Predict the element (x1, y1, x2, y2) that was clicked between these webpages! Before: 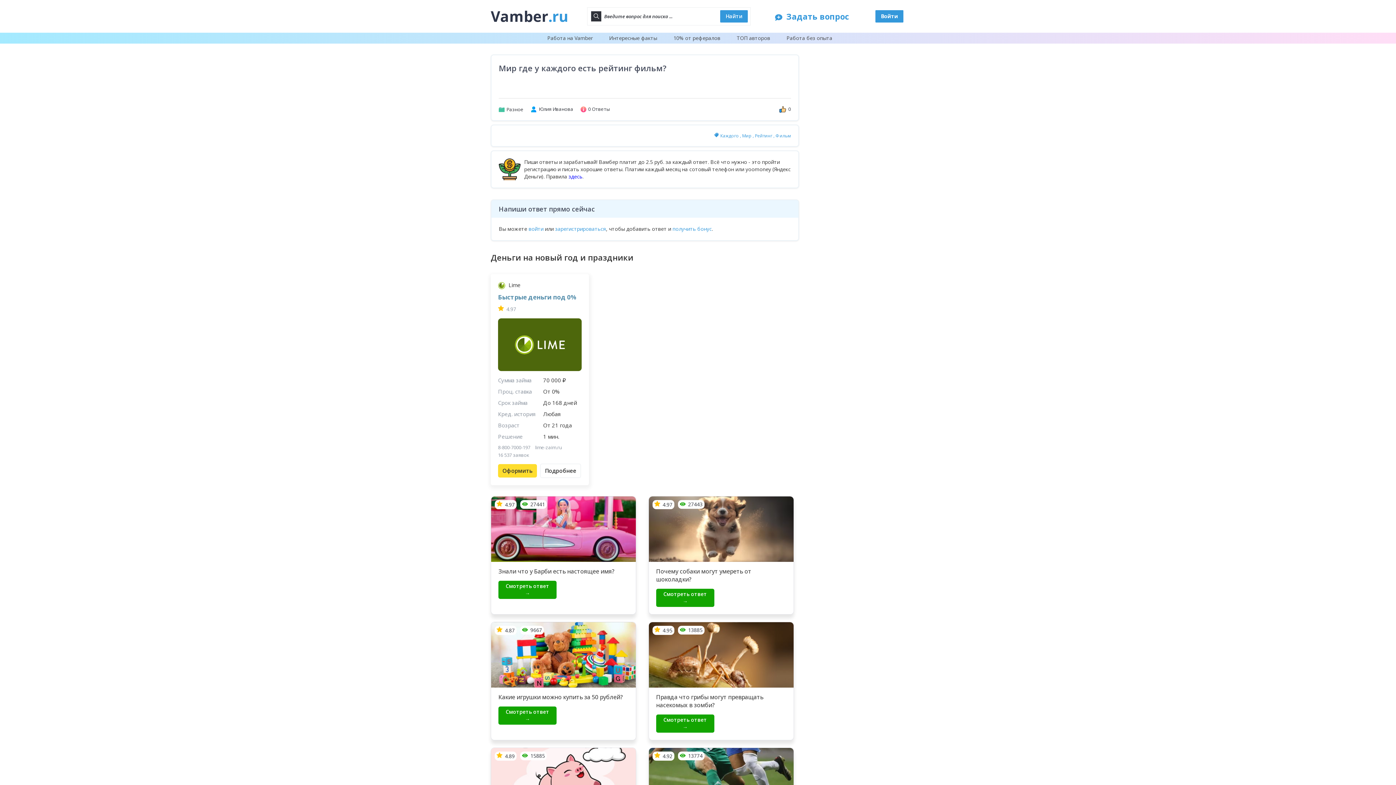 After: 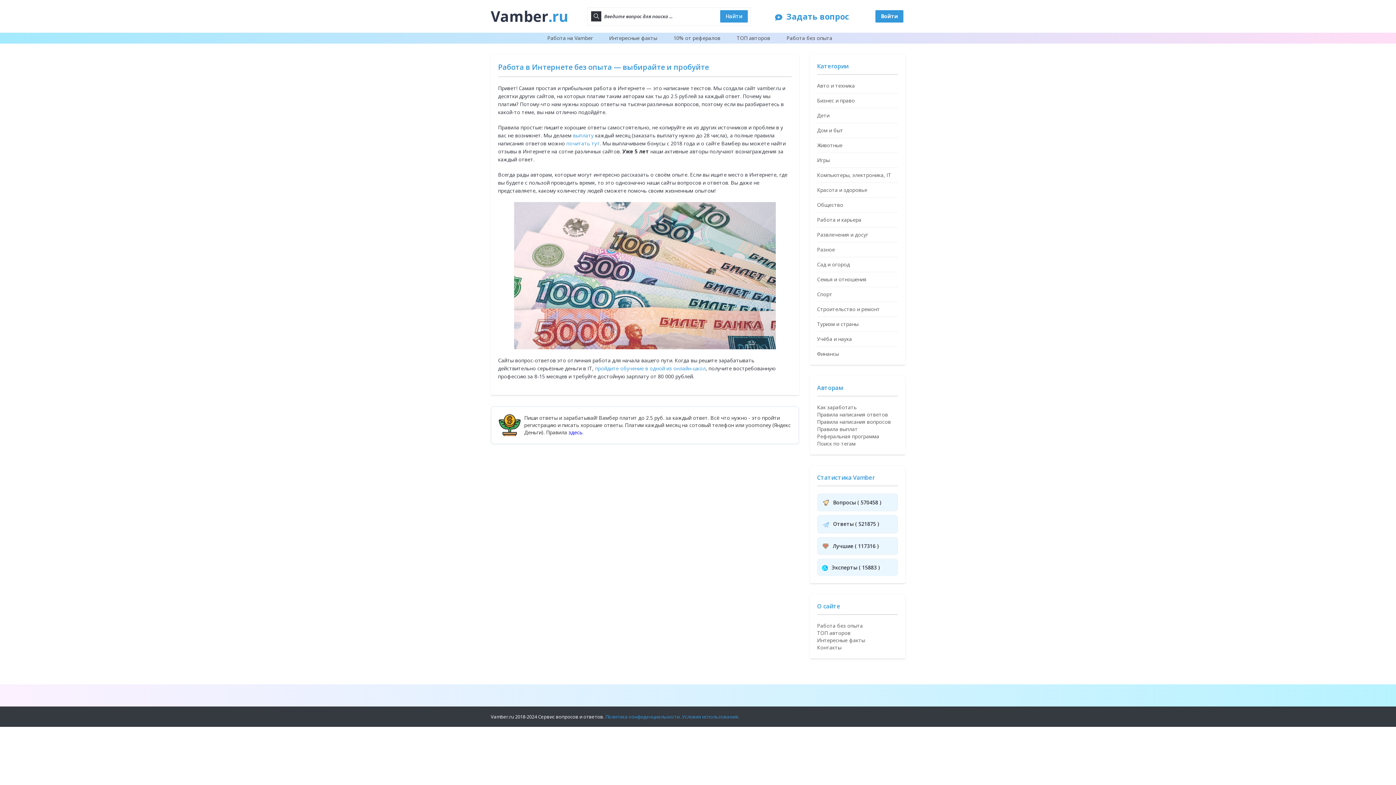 Action: bbox: (786, 34, 832, 41) label: Работа без опыта